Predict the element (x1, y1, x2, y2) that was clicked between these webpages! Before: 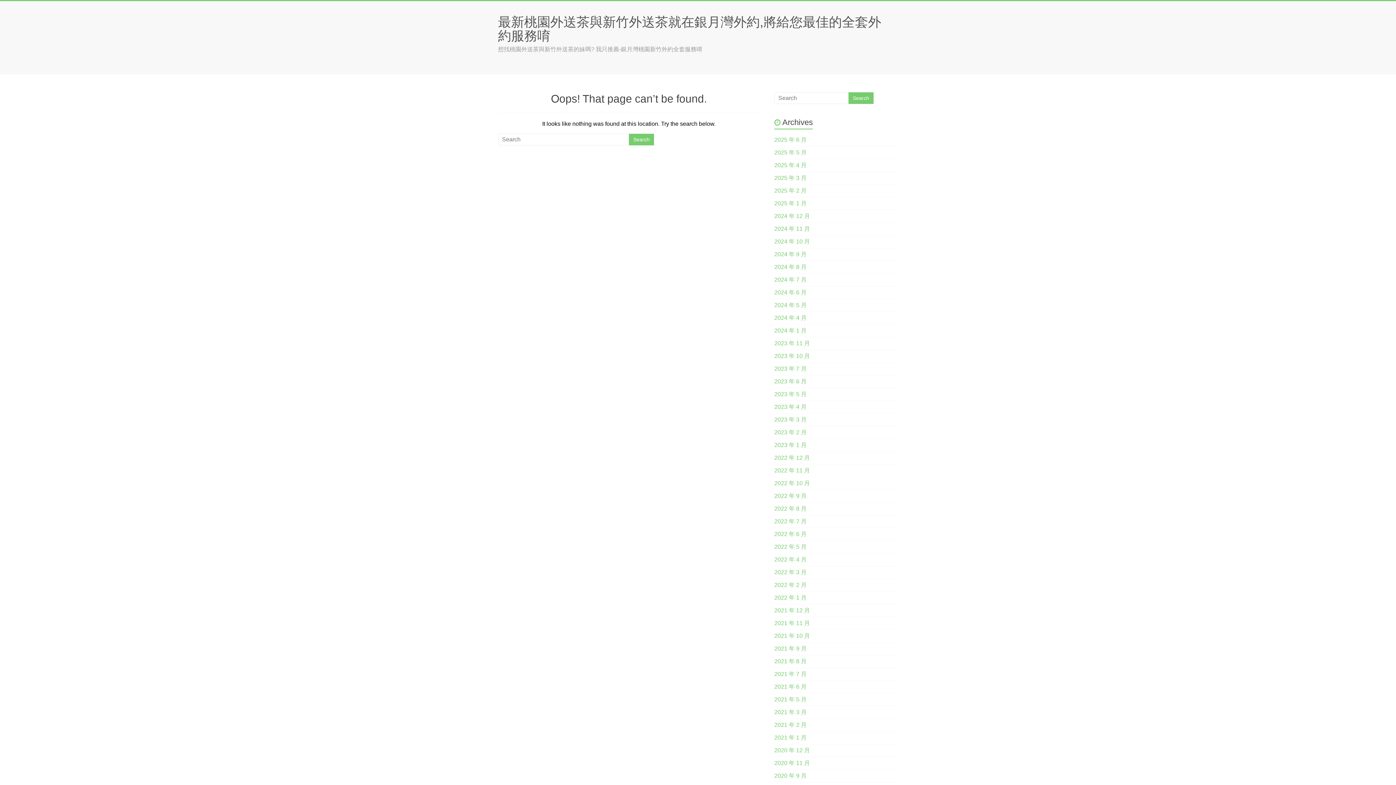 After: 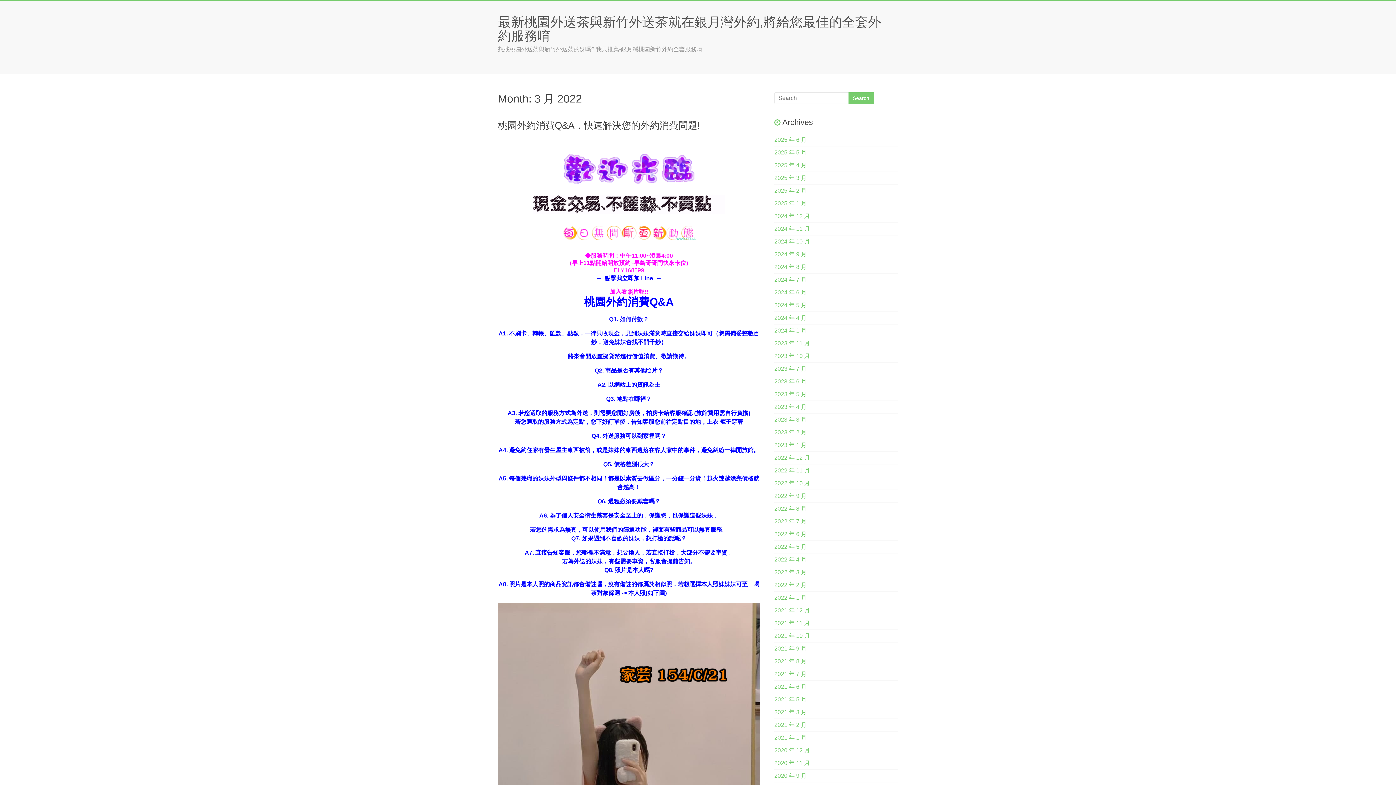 Action: bbox: (774, 569, 806, 575) label: 2022 年 3 月